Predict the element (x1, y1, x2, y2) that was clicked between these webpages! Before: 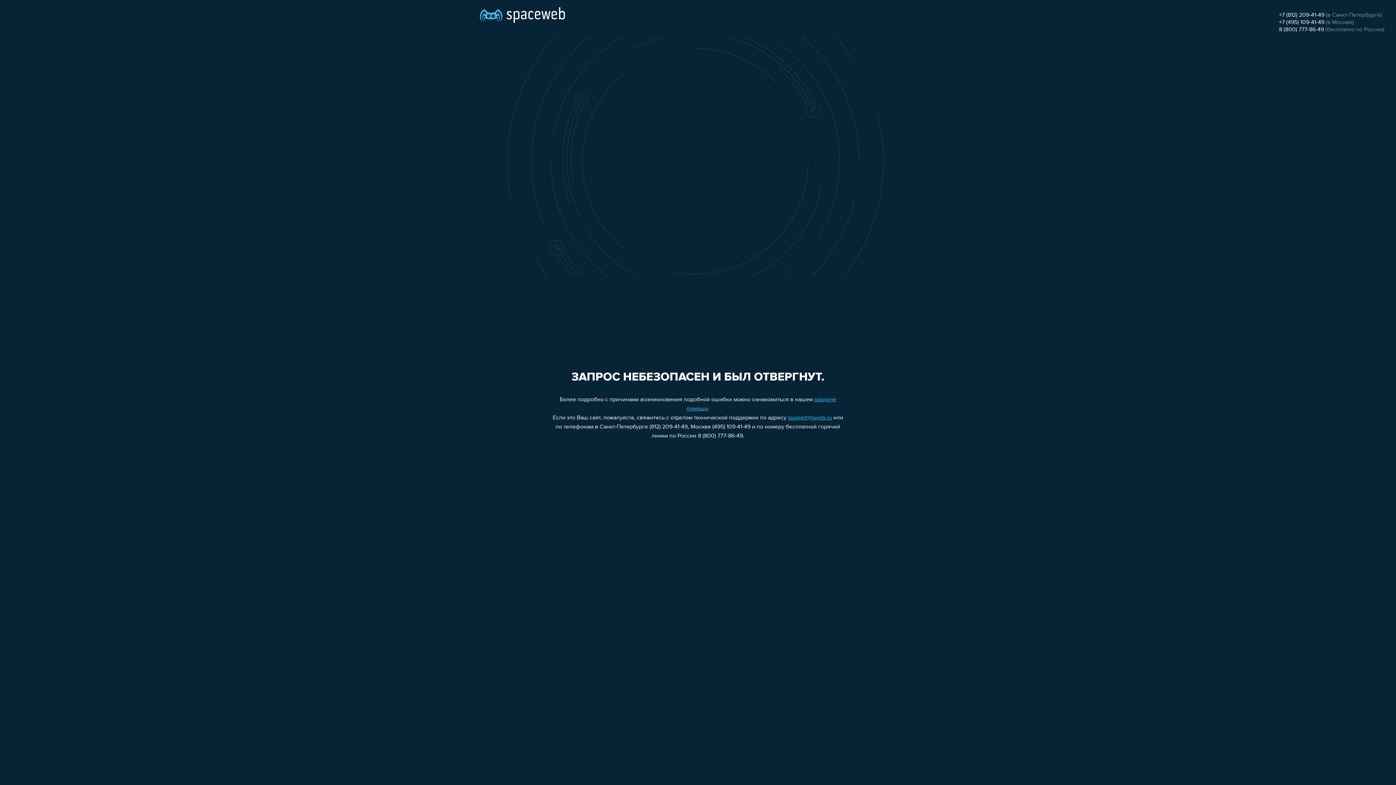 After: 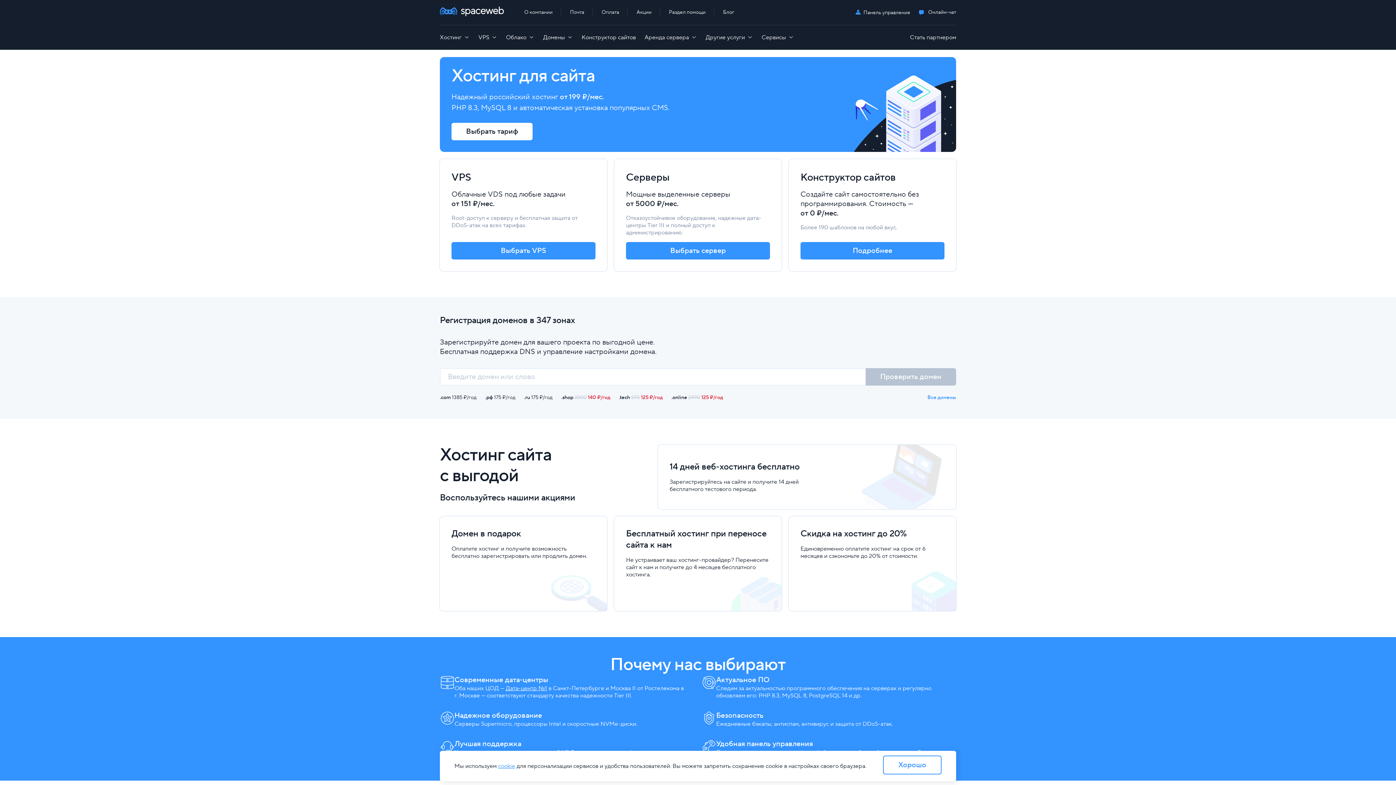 Action: bbox: (480, 0, 565, 25)